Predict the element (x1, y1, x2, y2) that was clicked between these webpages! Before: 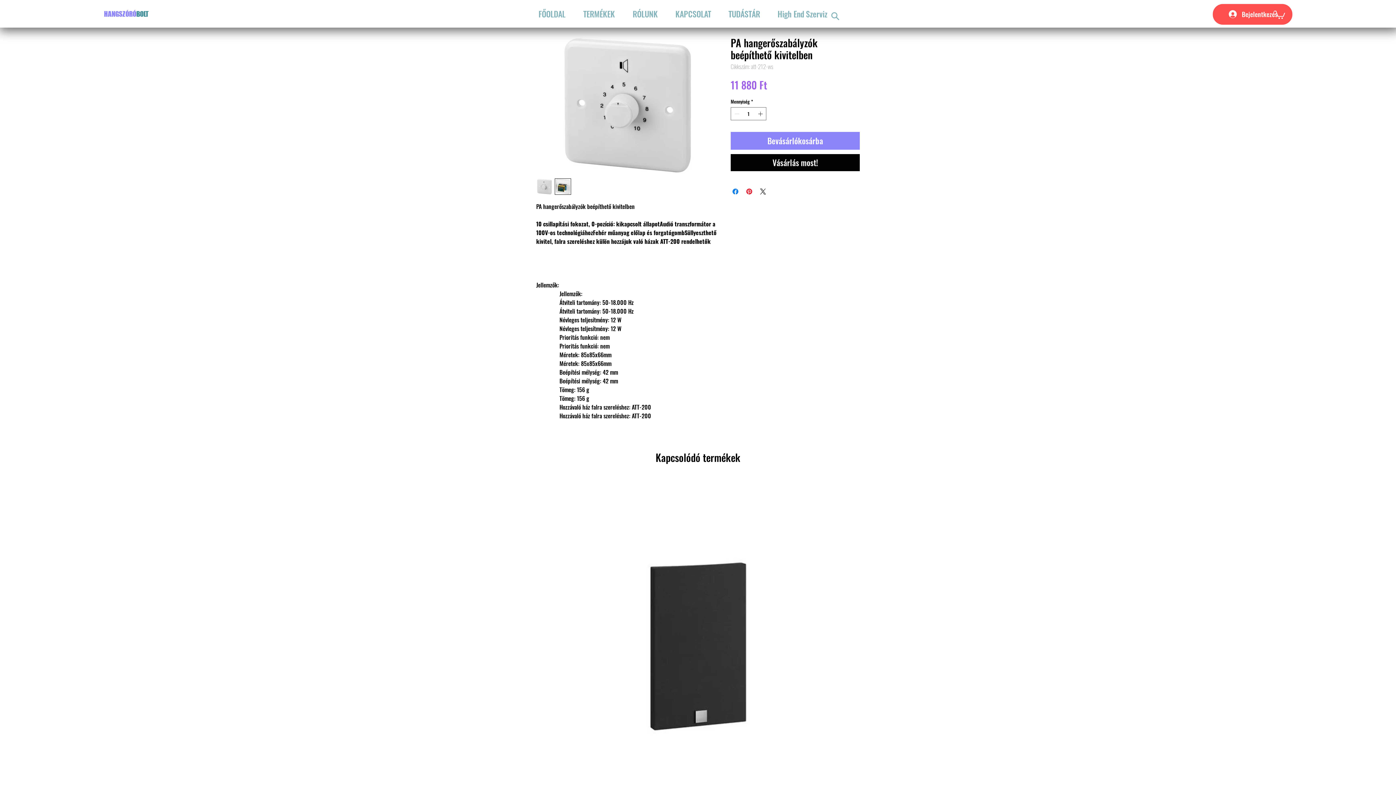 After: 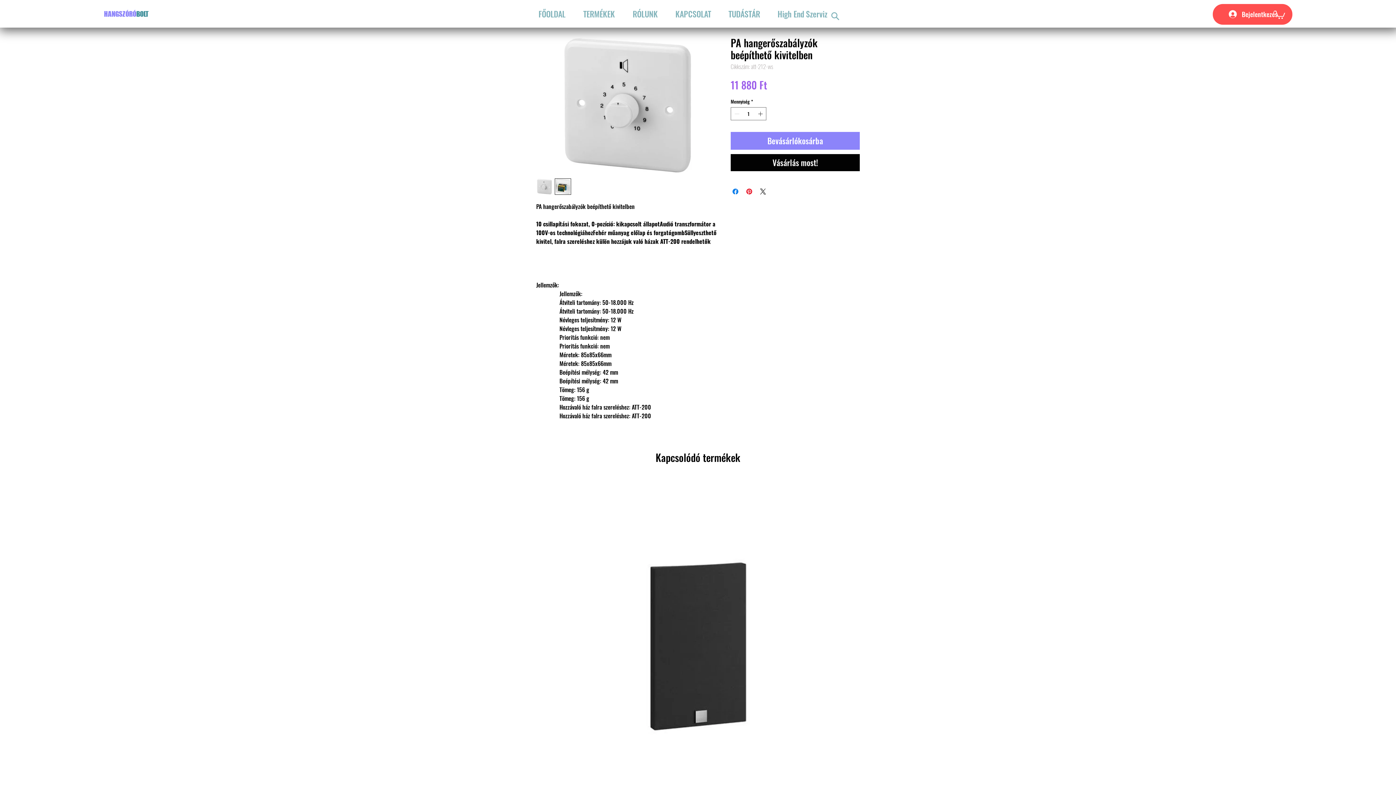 Action: bbox: (536, 178, 552, 194)